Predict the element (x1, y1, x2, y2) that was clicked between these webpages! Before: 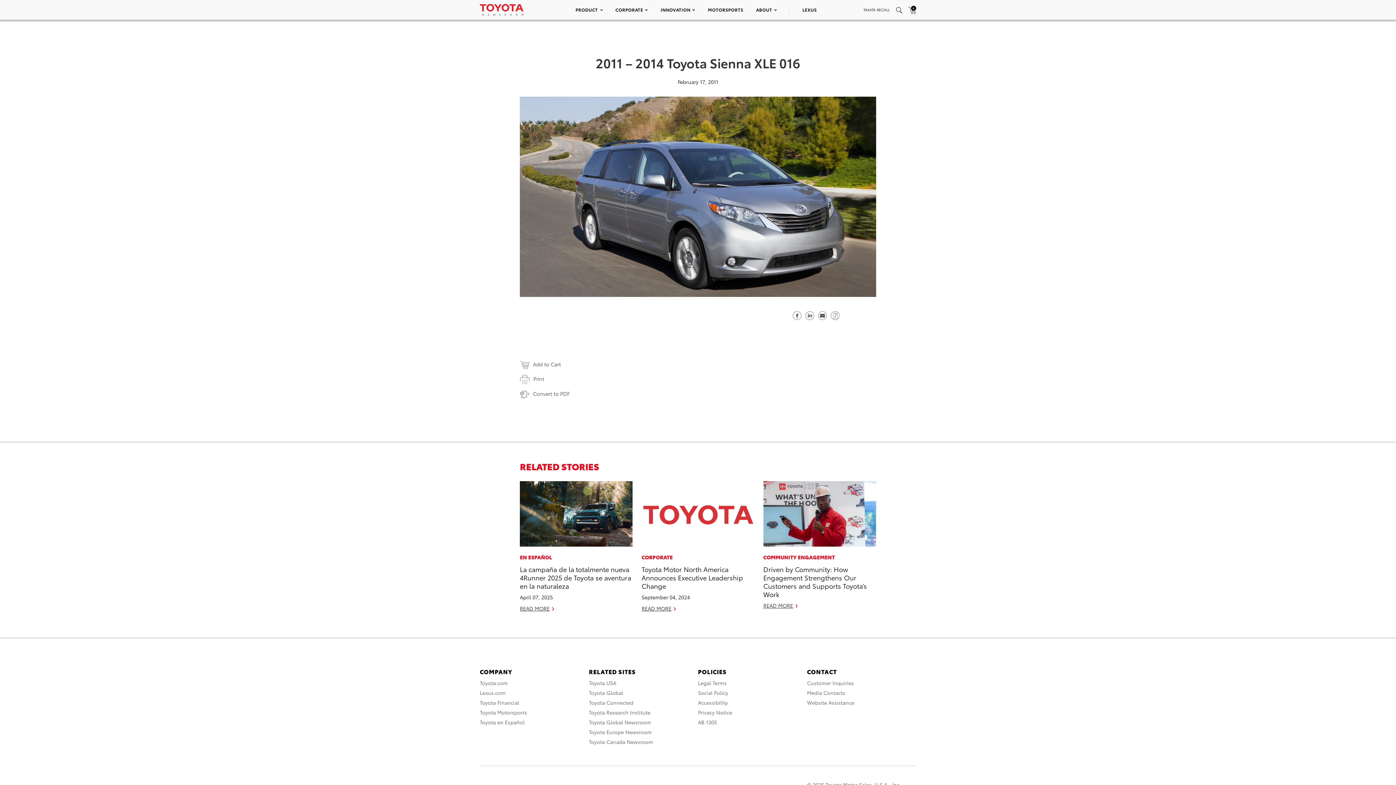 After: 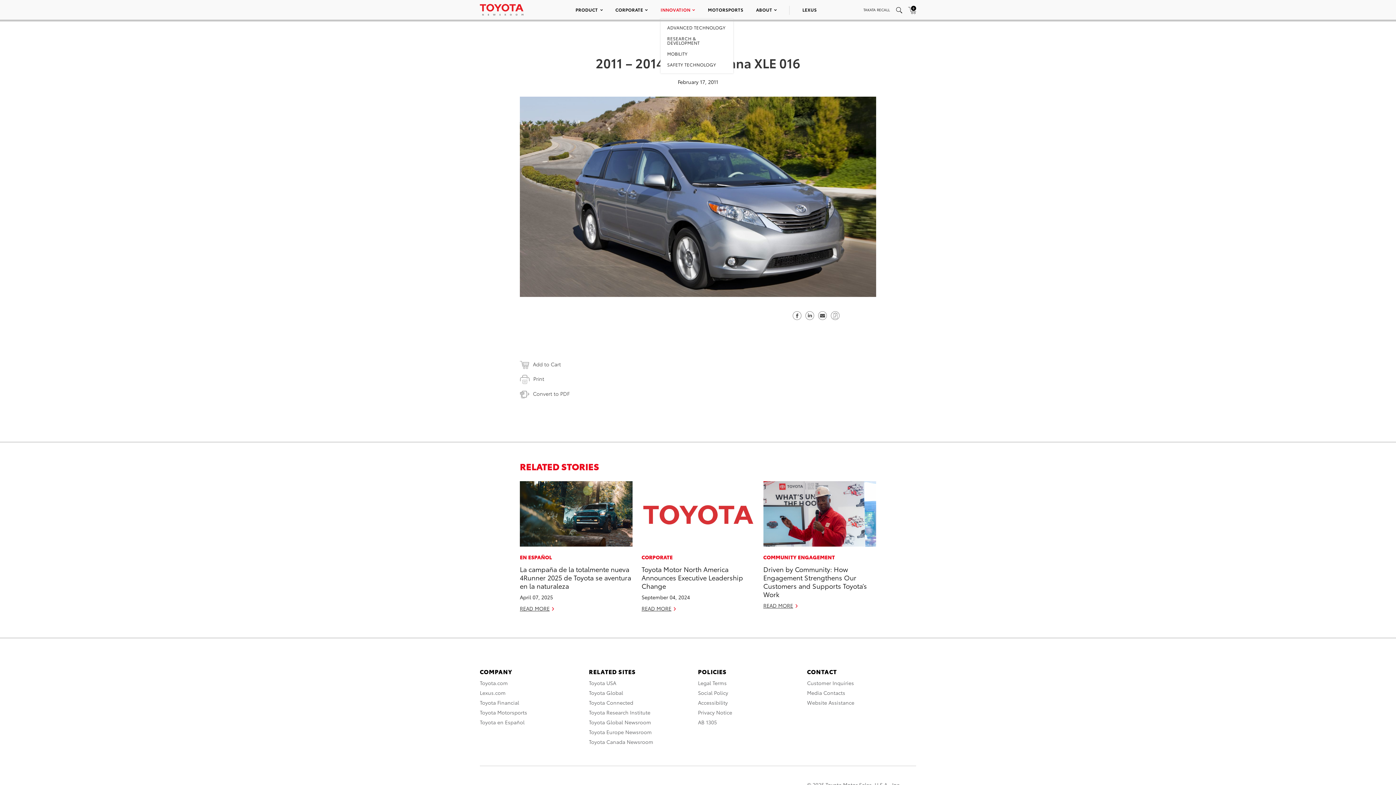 Action: label: INNOVATION bbox: (660, 6, 695, 12)